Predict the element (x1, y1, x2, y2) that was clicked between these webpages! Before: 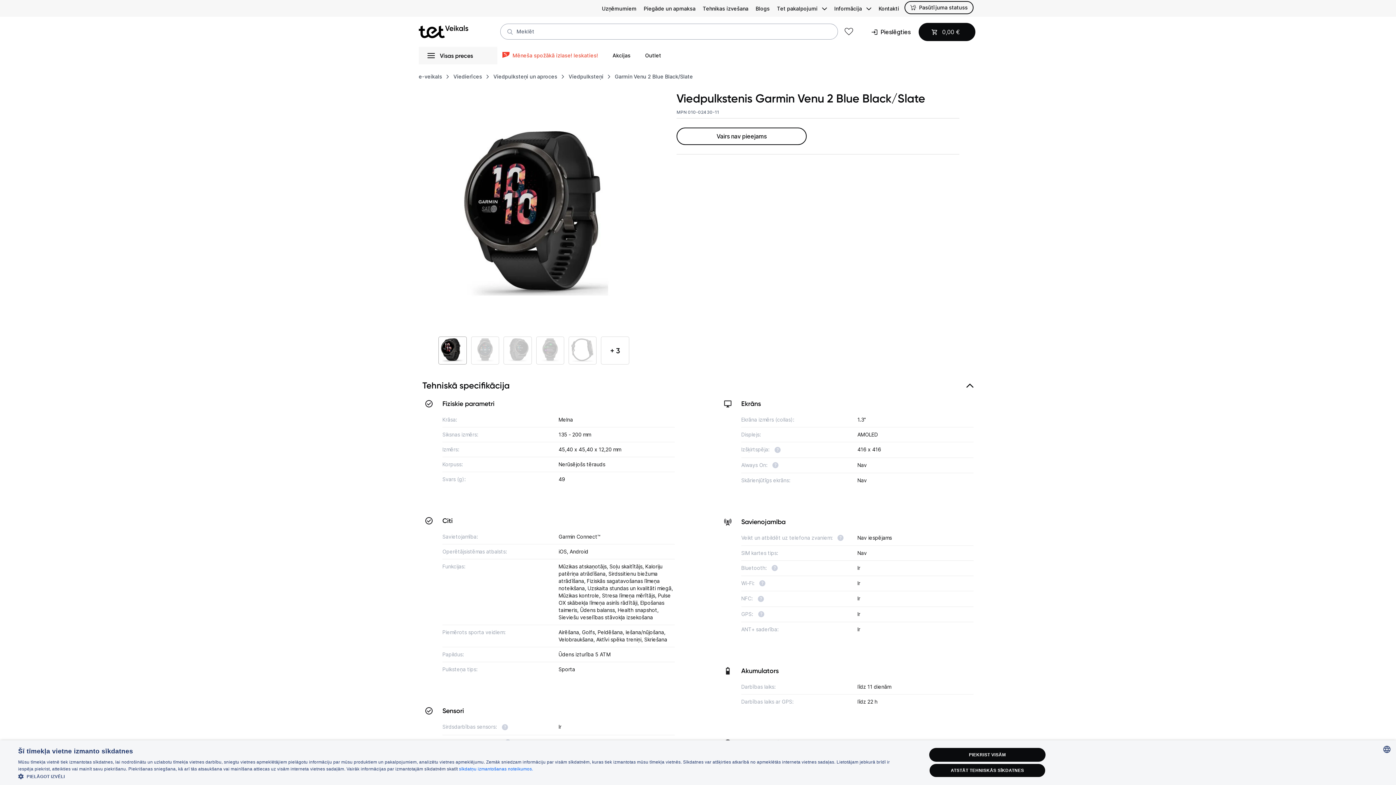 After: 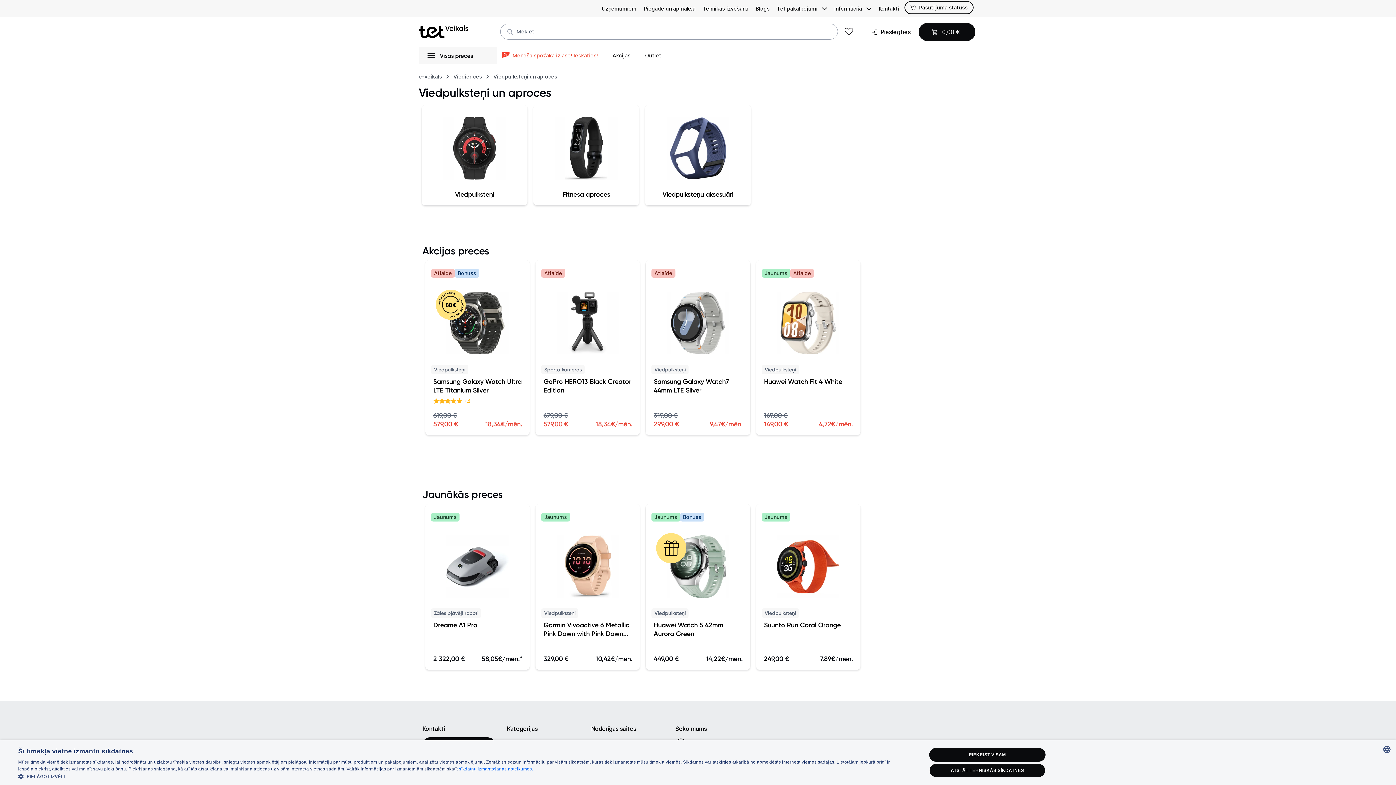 Action: bbox: (493, 73, 557, 80) label: Viedpulksteņi un aproces